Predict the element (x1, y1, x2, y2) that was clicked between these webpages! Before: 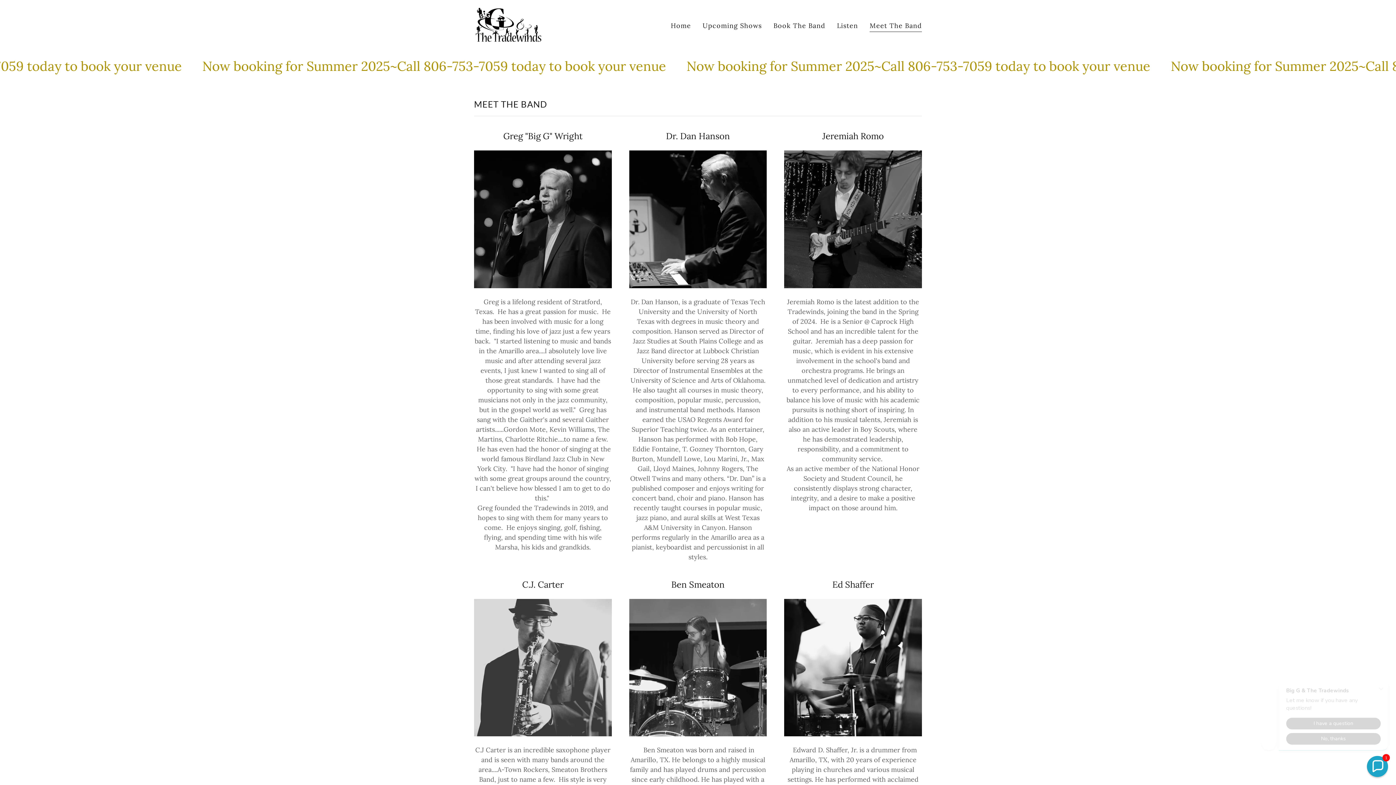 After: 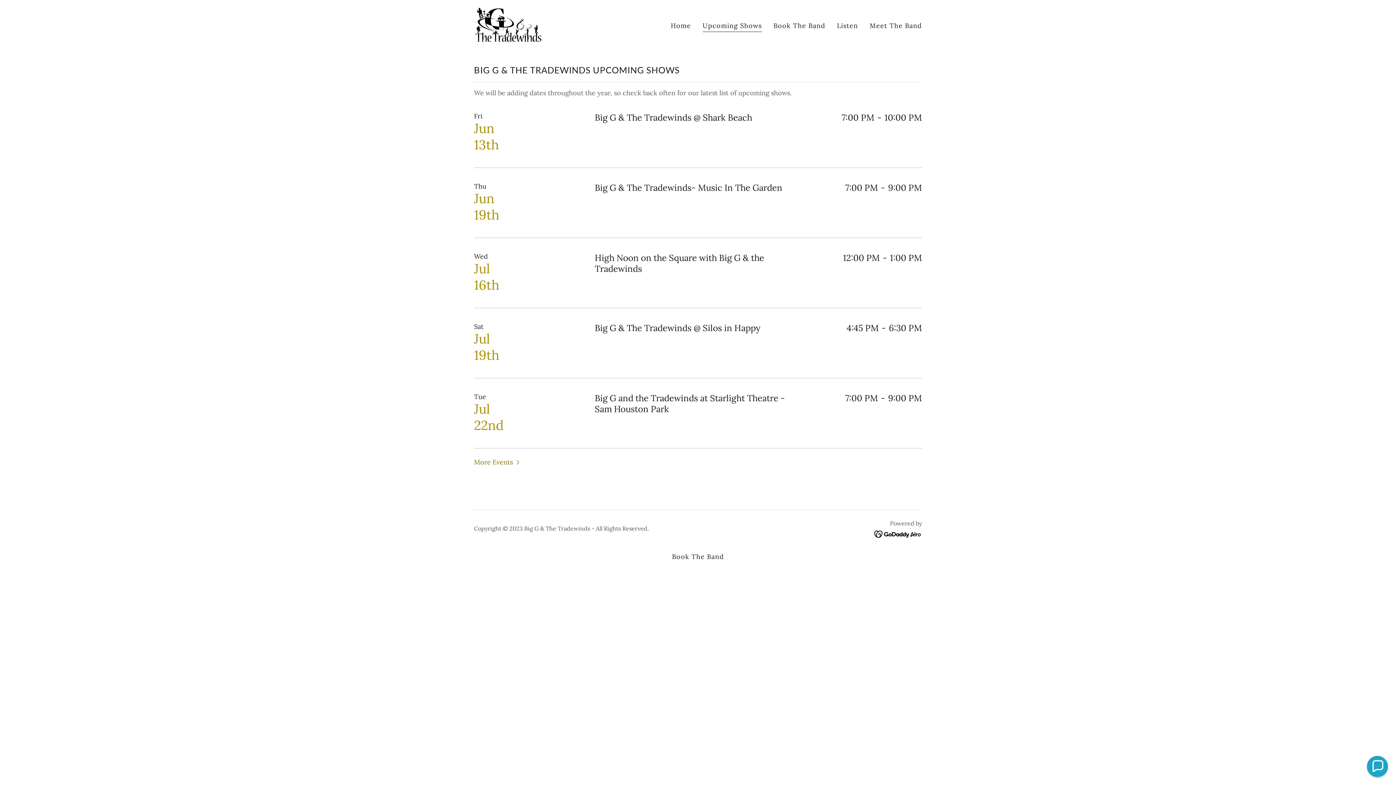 Action: bbox: (700, 19, 764, 32) label: Upcoming Shows